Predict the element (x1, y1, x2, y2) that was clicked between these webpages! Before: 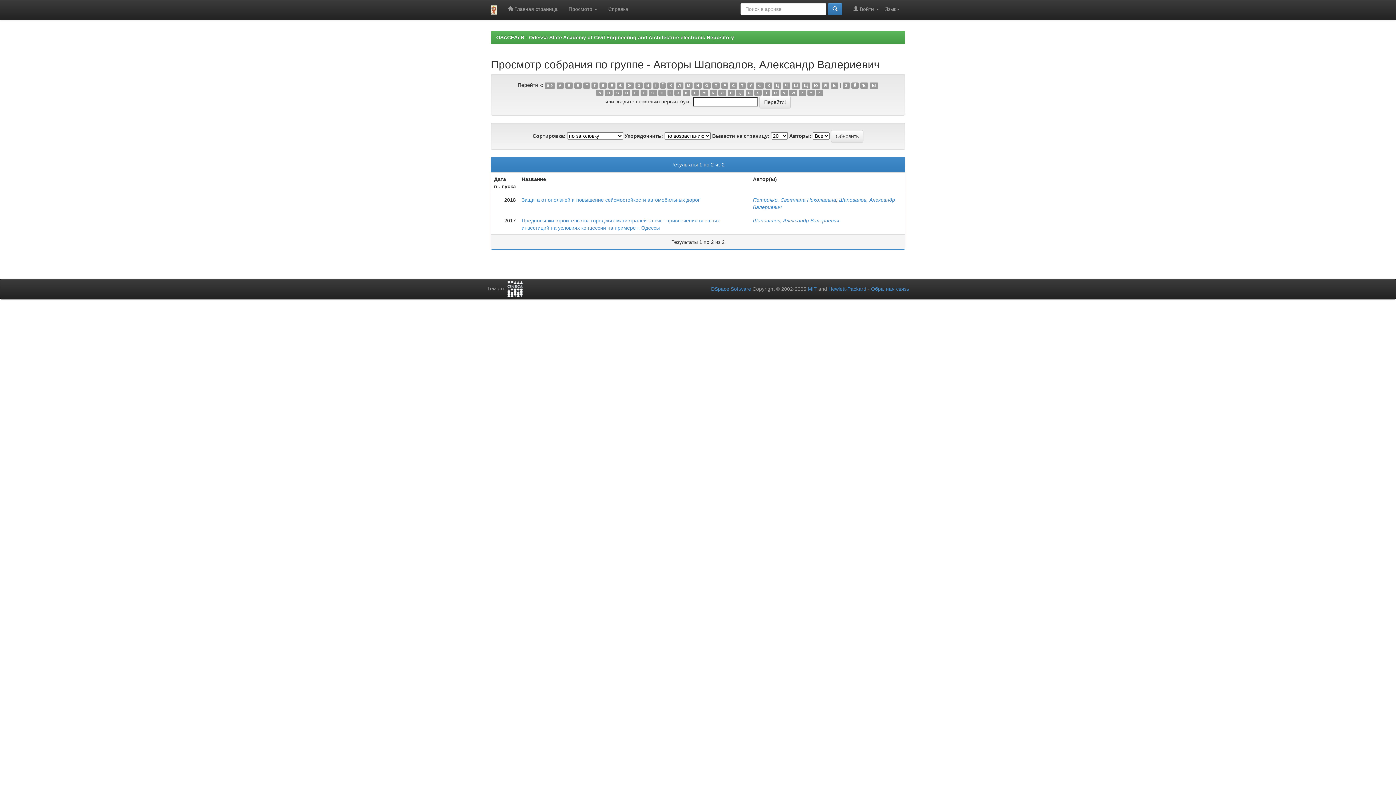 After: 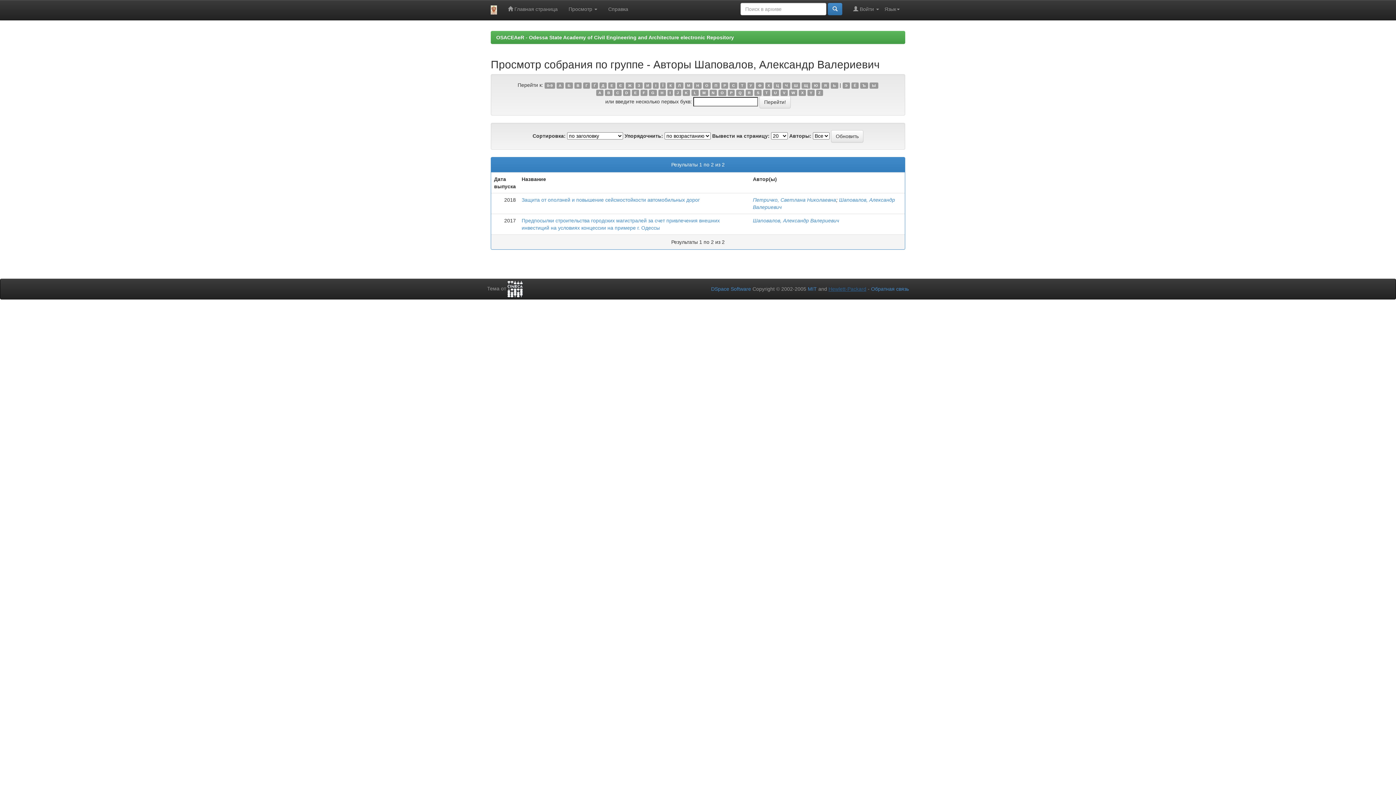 Action: bbox: (828, 286, 866, 292) label: Hewlett-Packard